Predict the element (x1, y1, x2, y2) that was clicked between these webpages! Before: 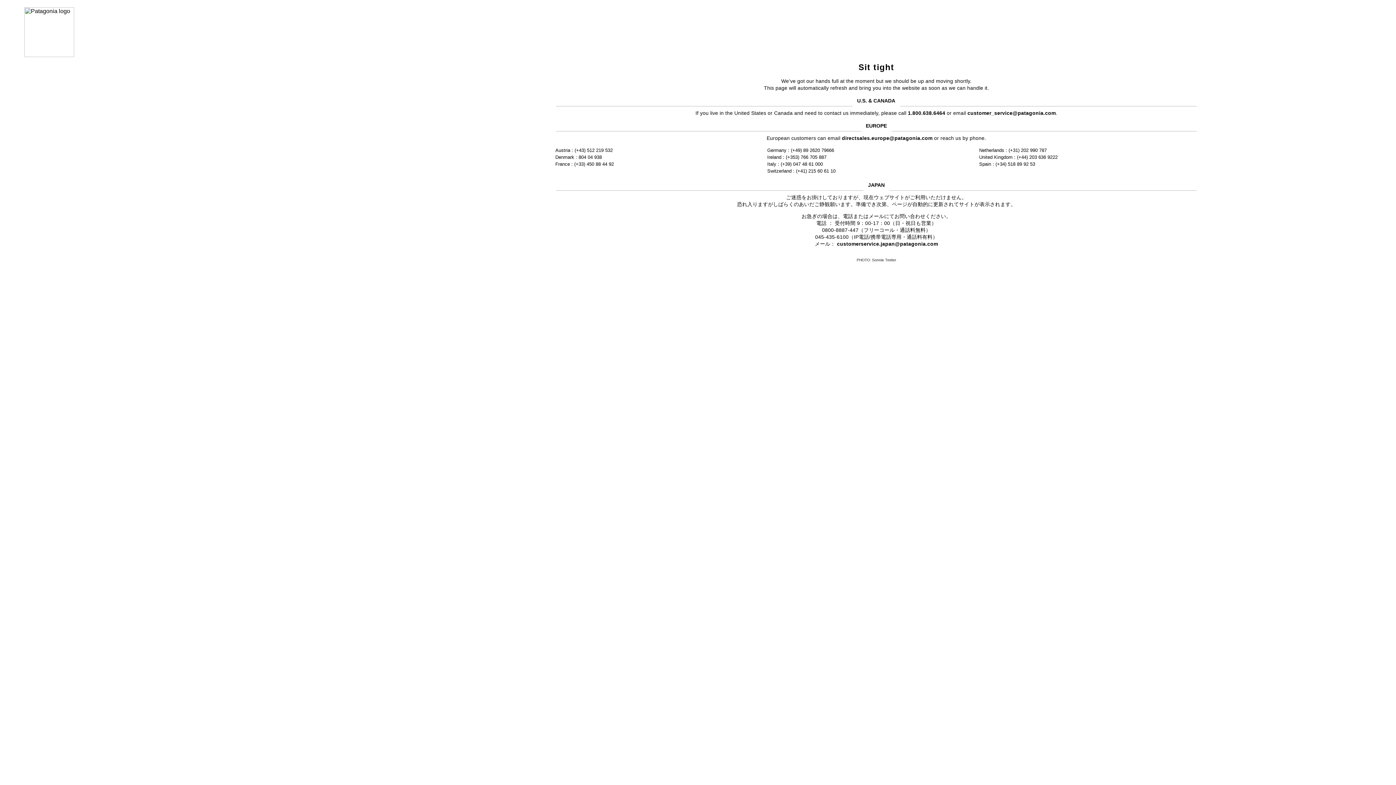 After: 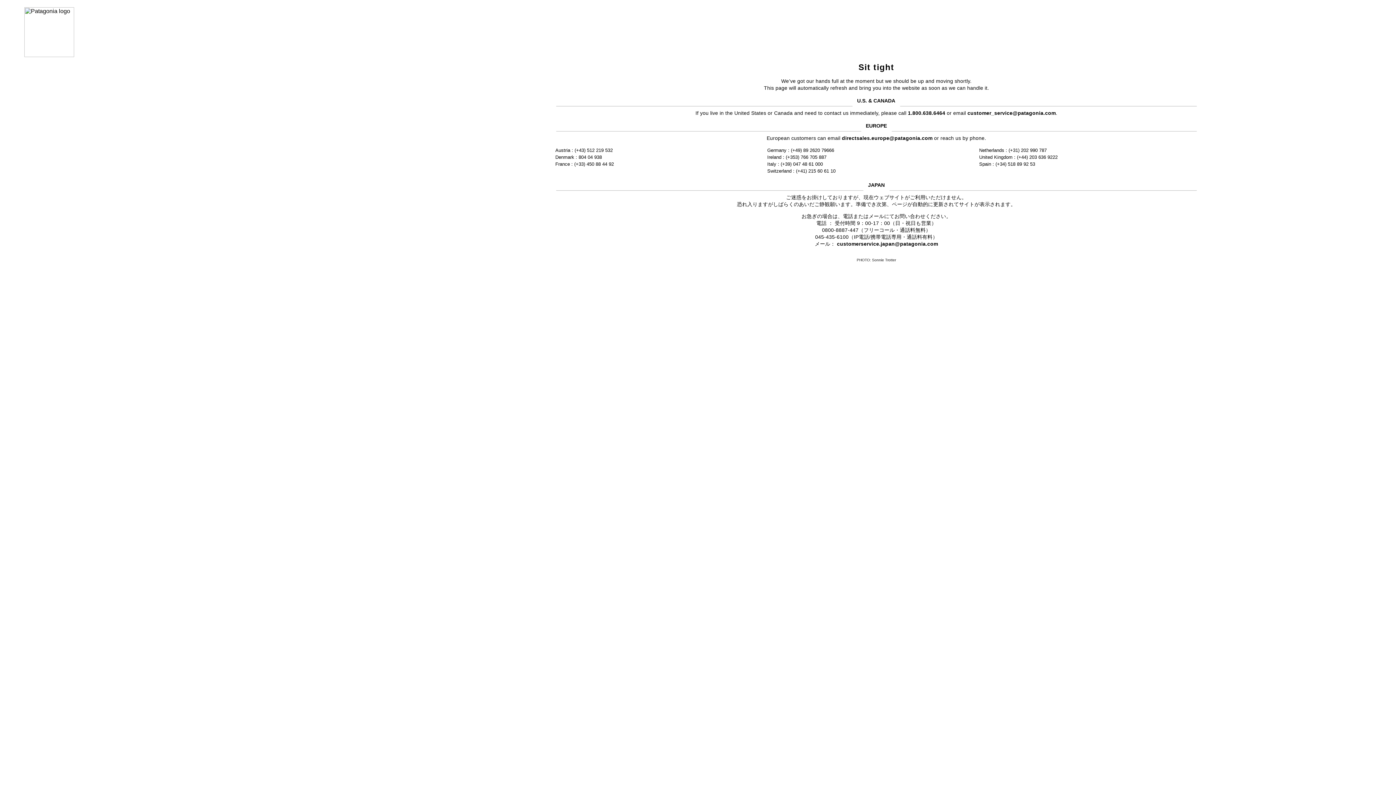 Action: label: customer_service@patagonia.com bbox: (967, 110, 1056, 115)